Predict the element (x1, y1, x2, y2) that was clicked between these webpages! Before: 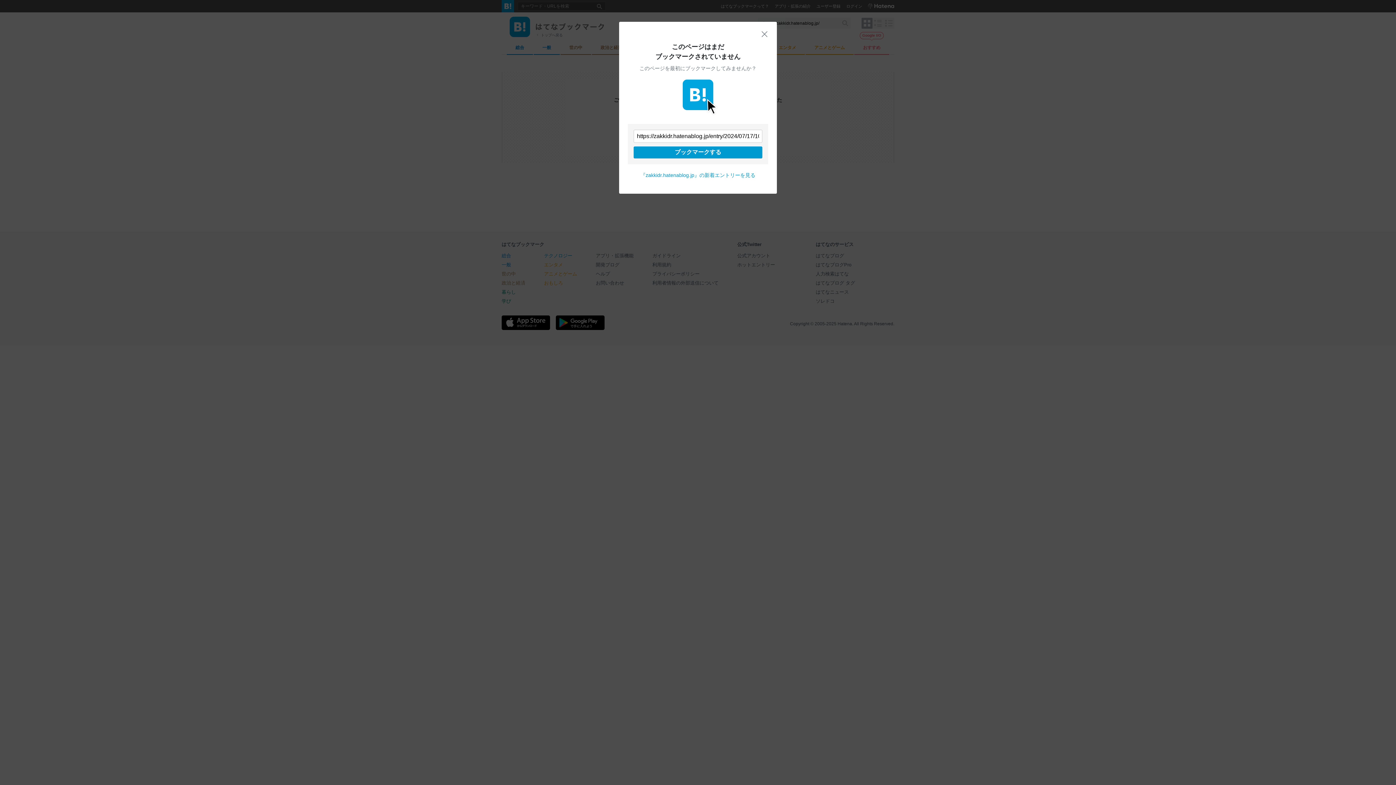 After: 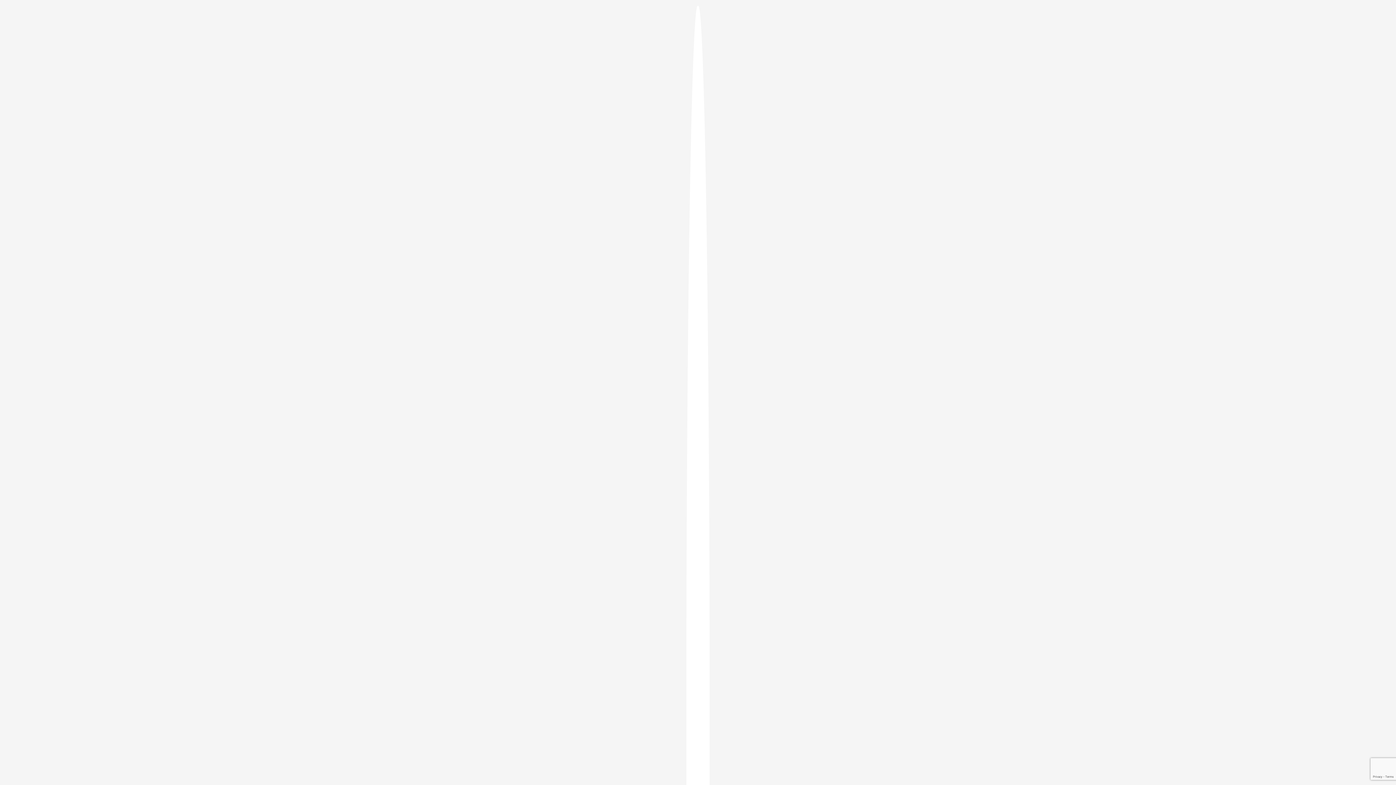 Action: label: ブックマークする bbox: (633, 146, 762, 158)